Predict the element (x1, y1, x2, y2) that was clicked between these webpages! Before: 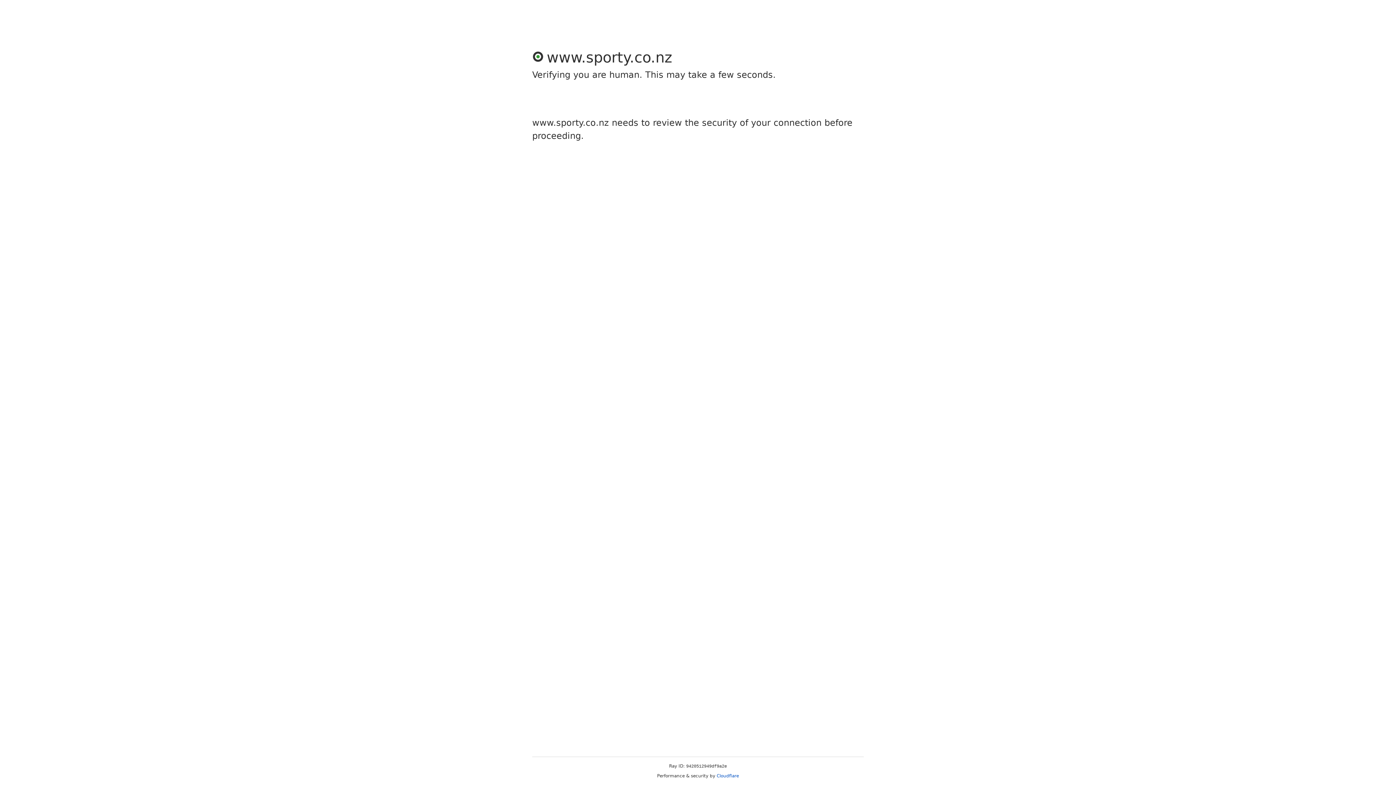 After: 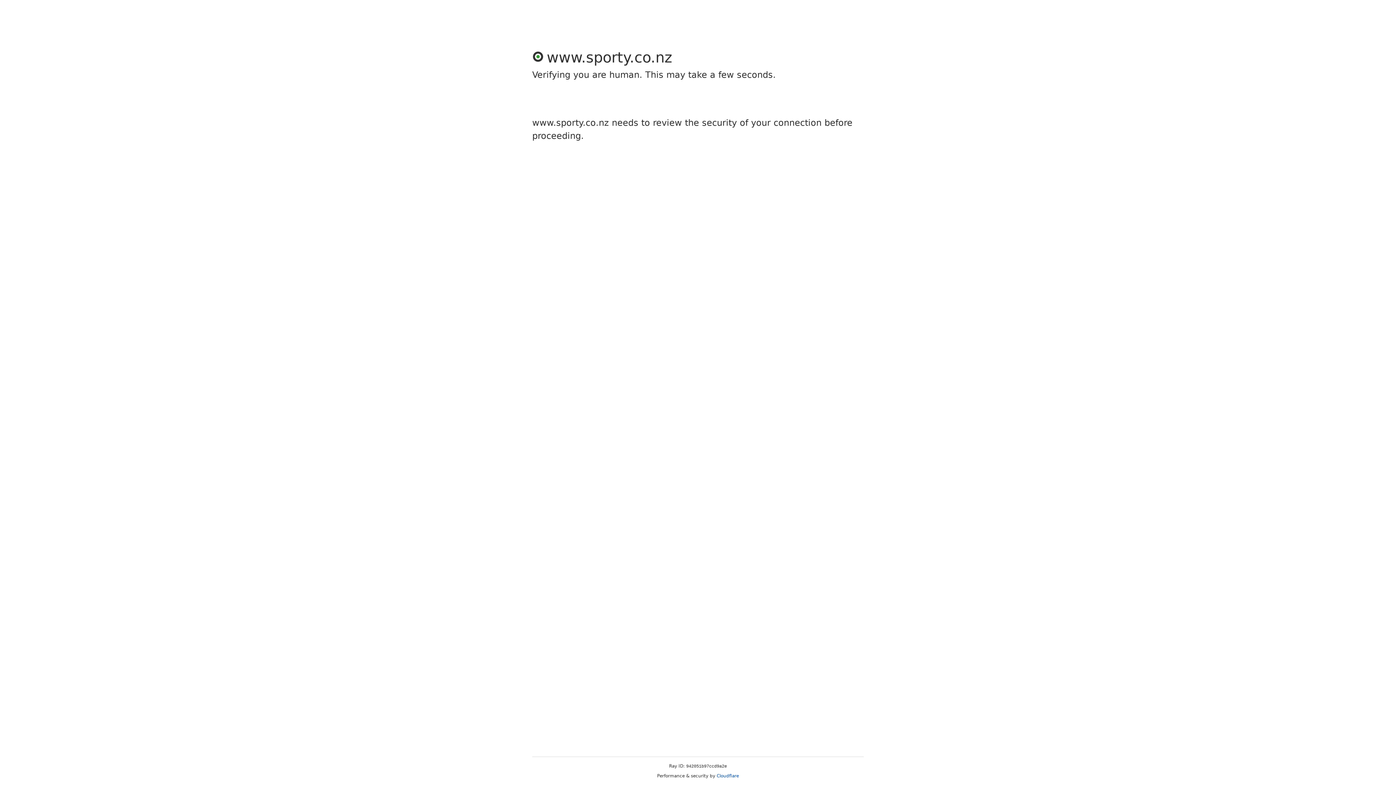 Action: bbox: (716, 773, 739, 778) label: Cloudflare